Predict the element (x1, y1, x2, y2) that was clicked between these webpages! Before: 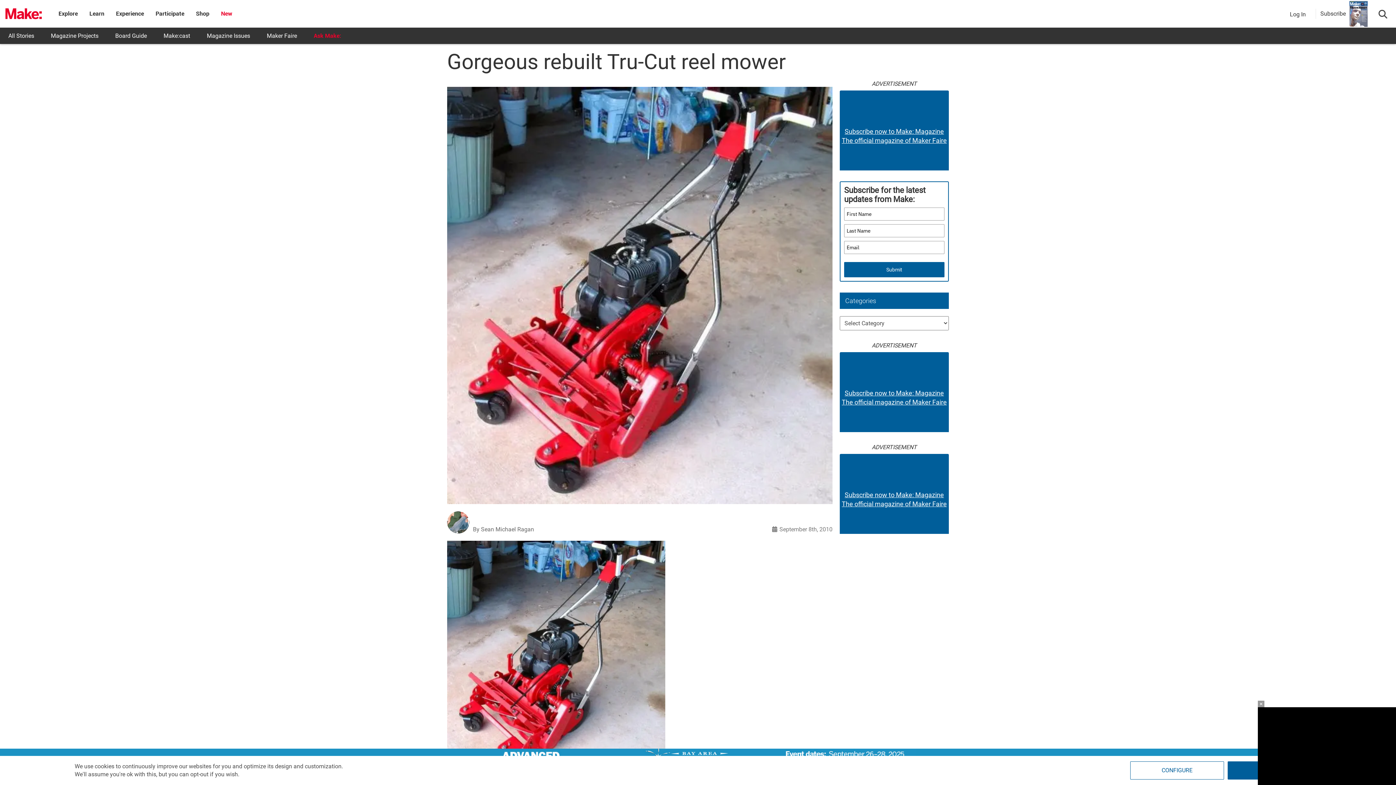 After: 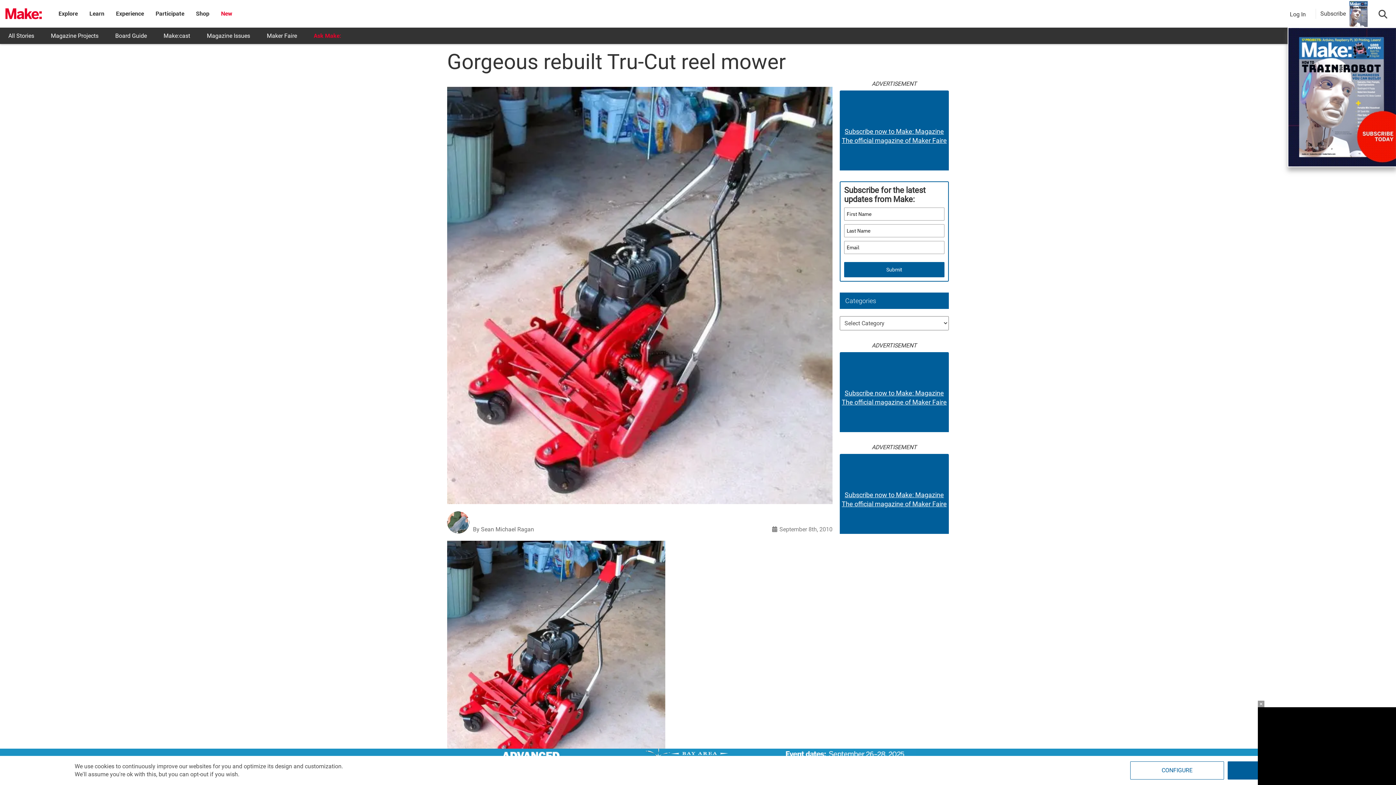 Action: bbox: (1320, 10, 1346, 17) label: Subscribe